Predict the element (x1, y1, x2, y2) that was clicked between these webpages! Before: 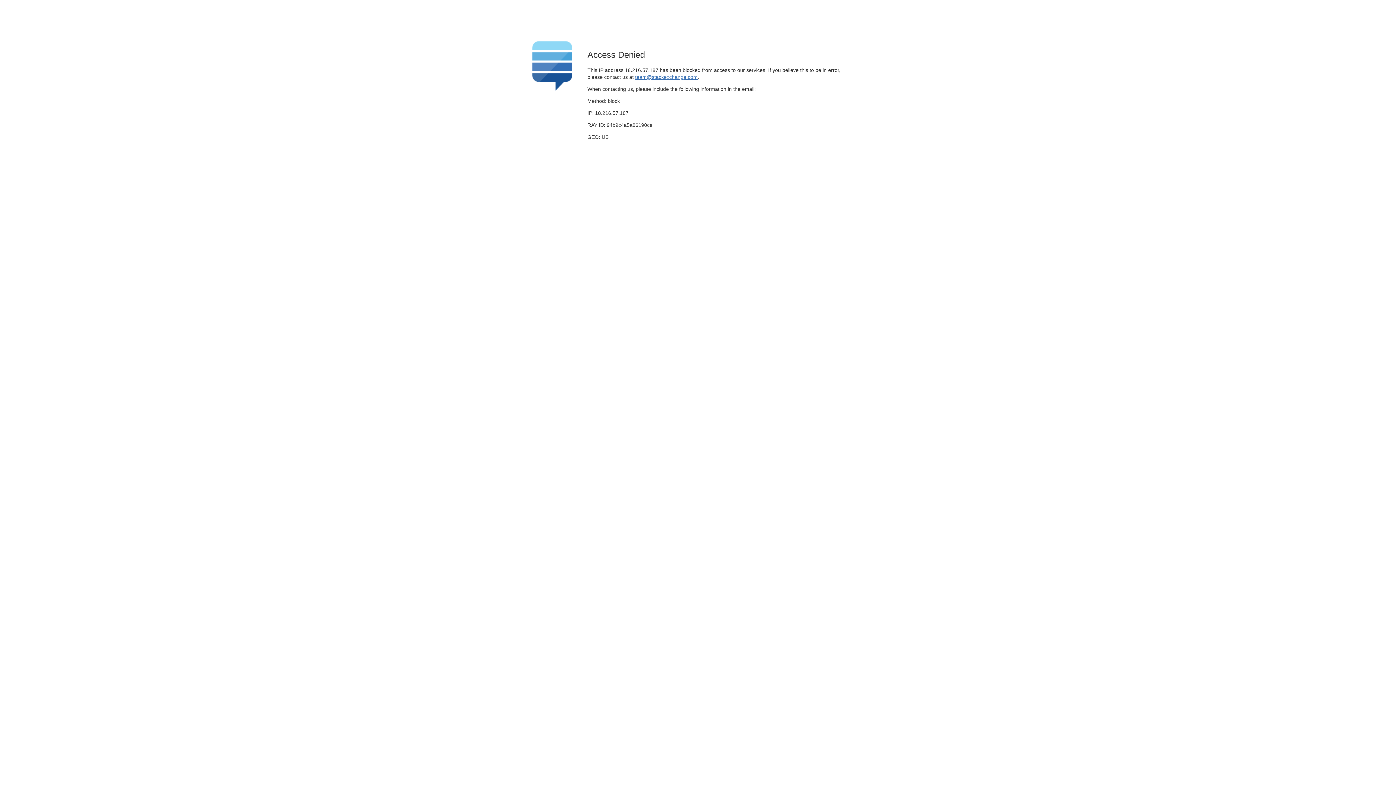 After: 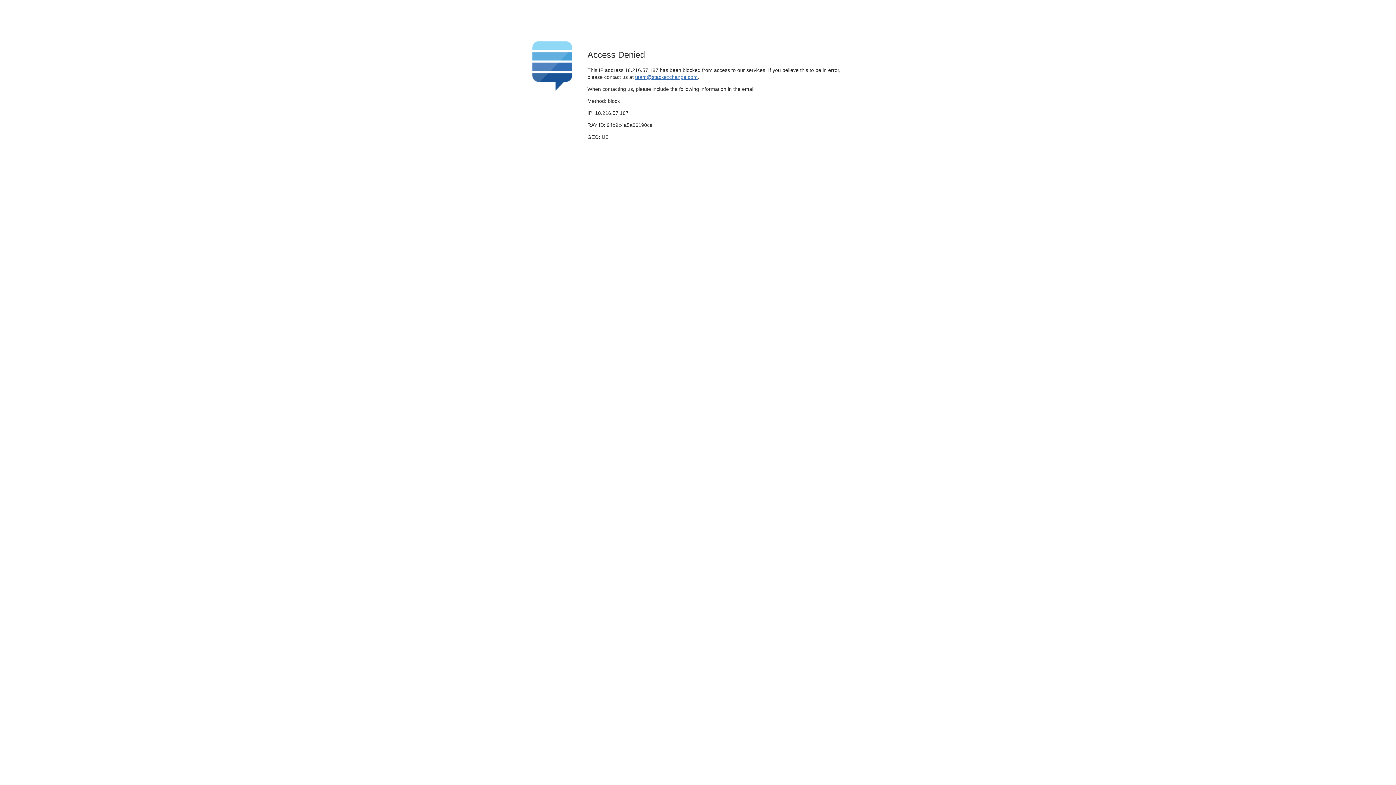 Action: bbox: (635, 74, 697, 79) label: team@stackexchange.com